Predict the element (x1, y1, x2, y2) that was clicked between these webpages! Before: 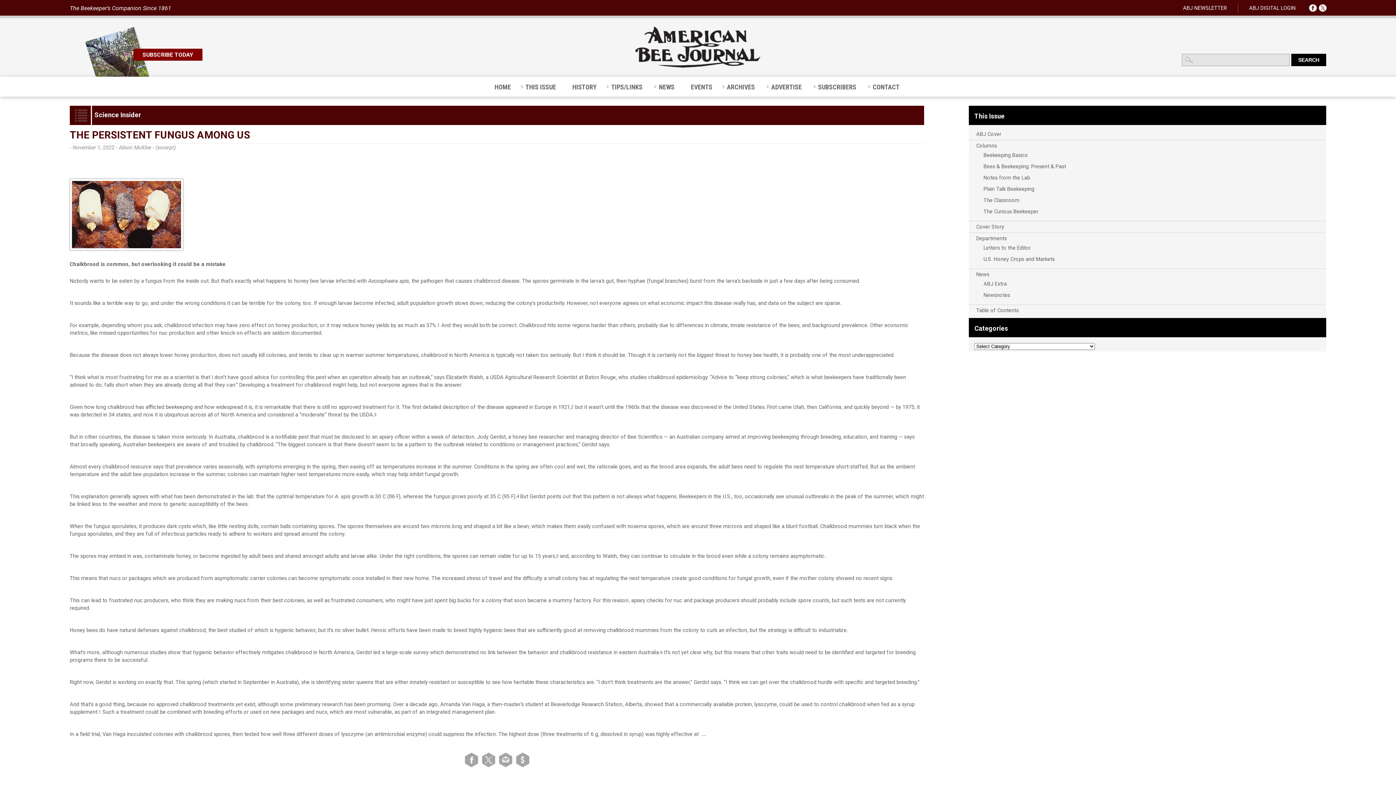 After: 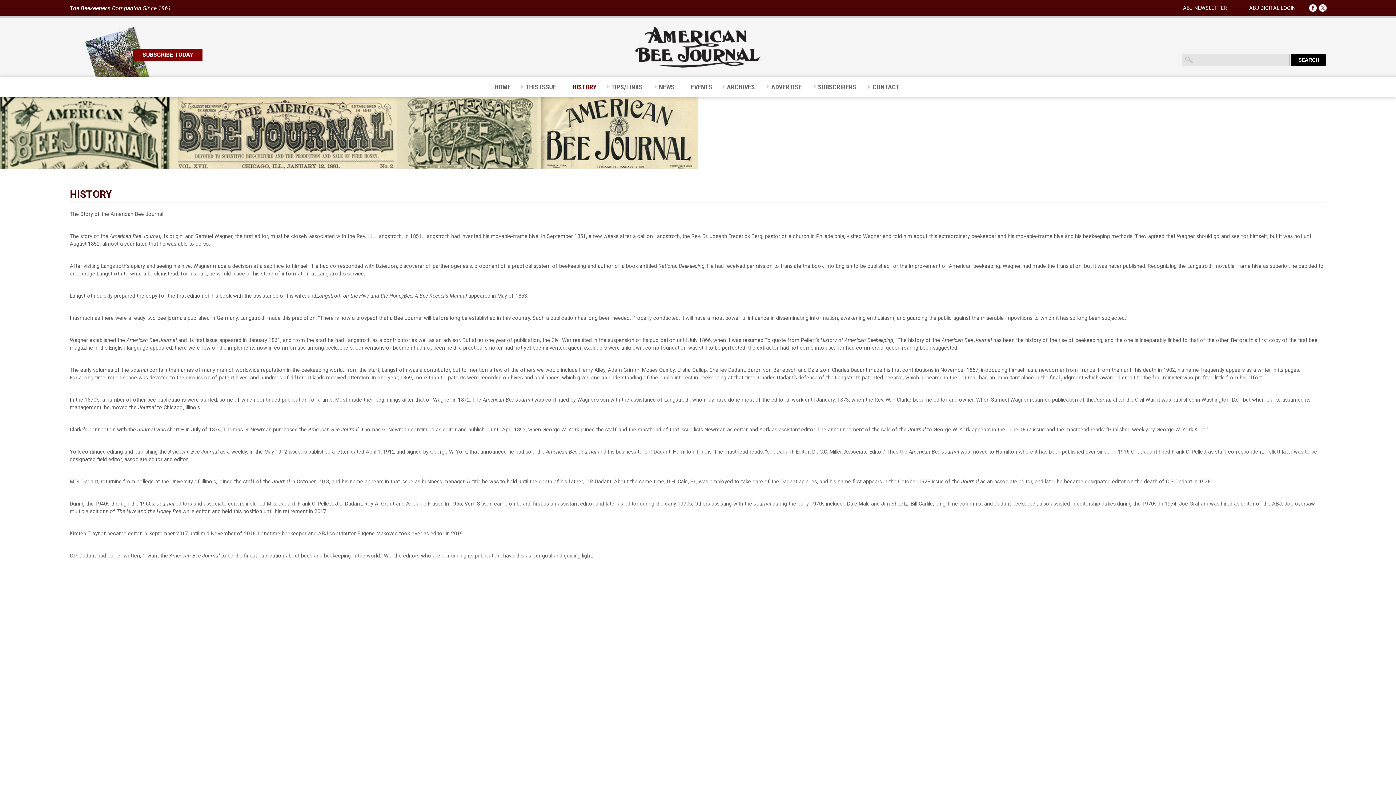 Action: bbox: (565, 76, 604, 96) label: HISTORY